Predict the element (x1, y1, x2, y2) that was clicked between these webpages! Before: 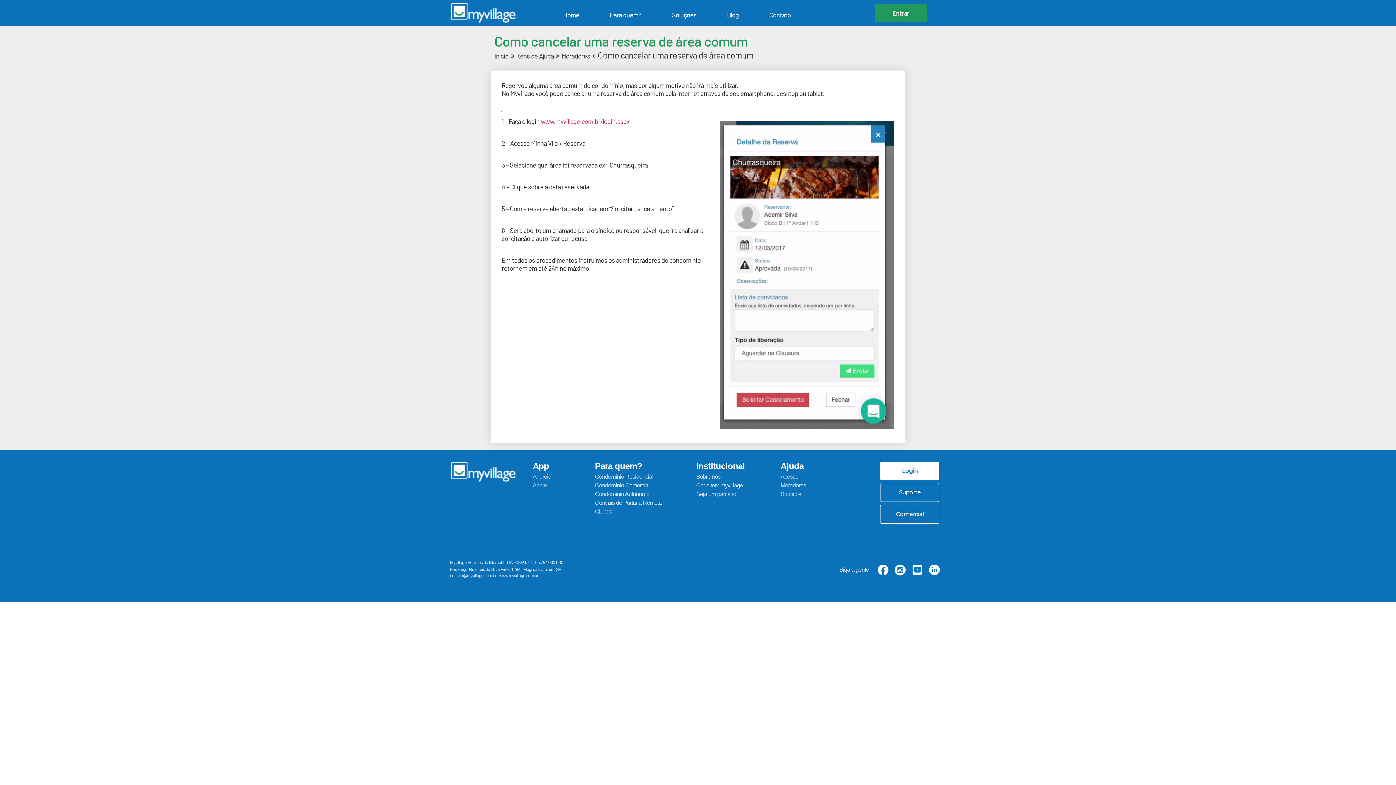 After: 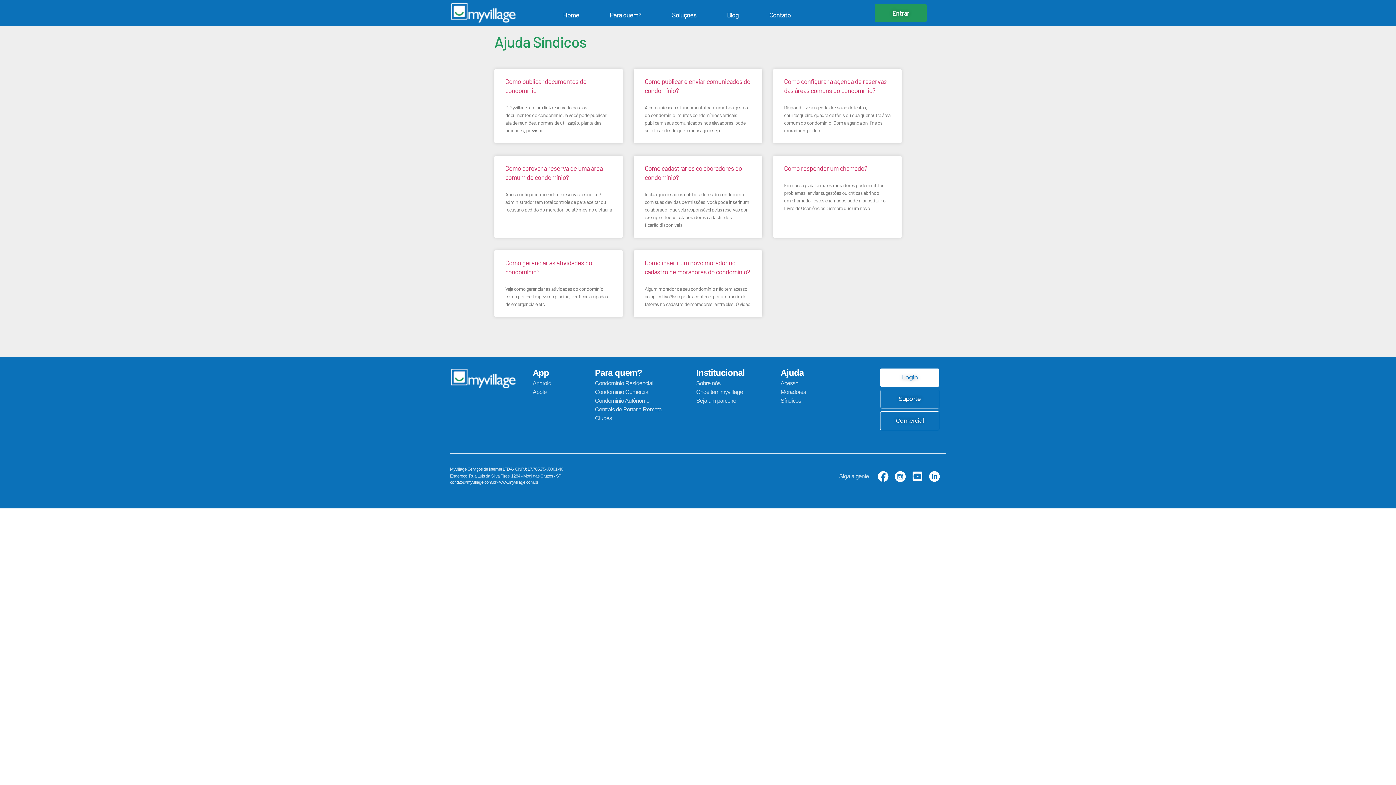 Action: bbox: (780, 490, 860, 498) label: Síndicos